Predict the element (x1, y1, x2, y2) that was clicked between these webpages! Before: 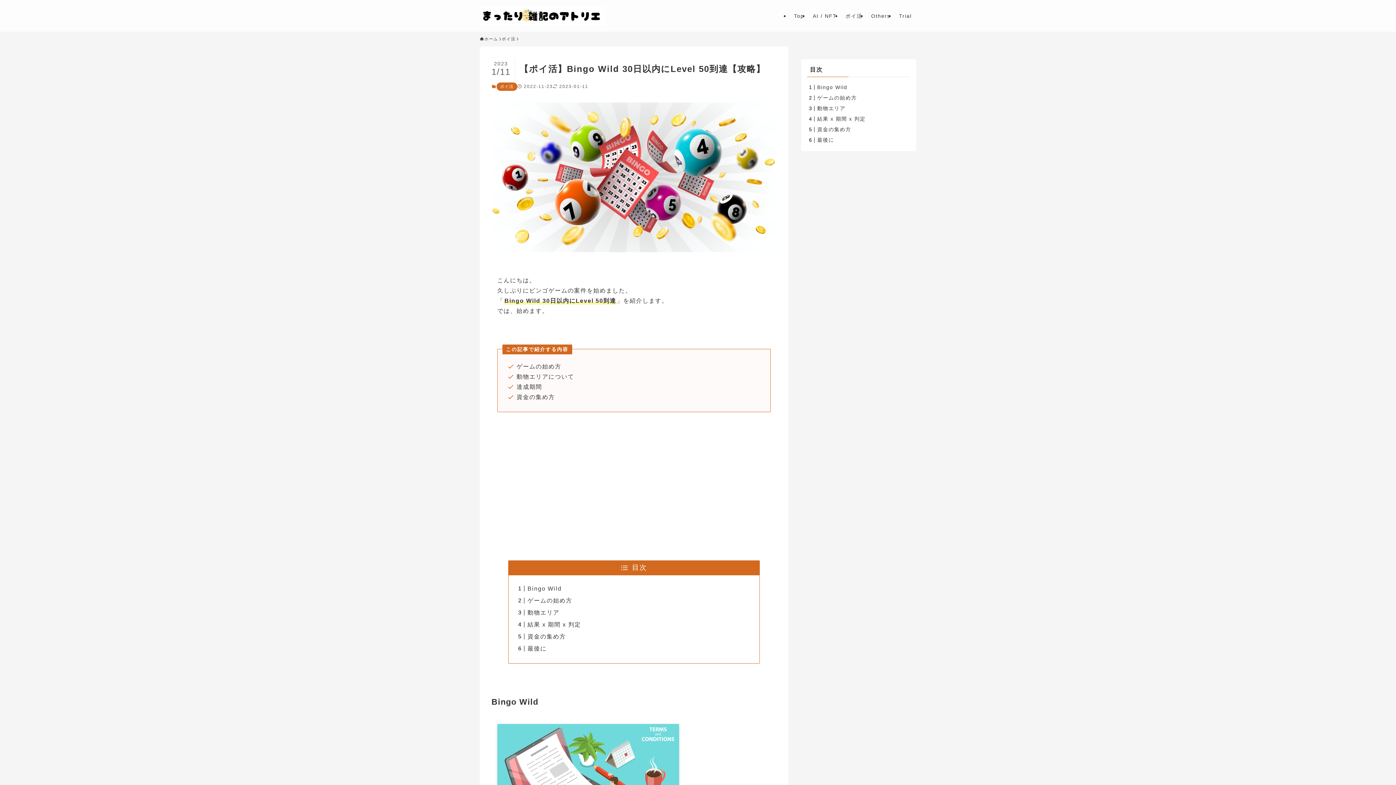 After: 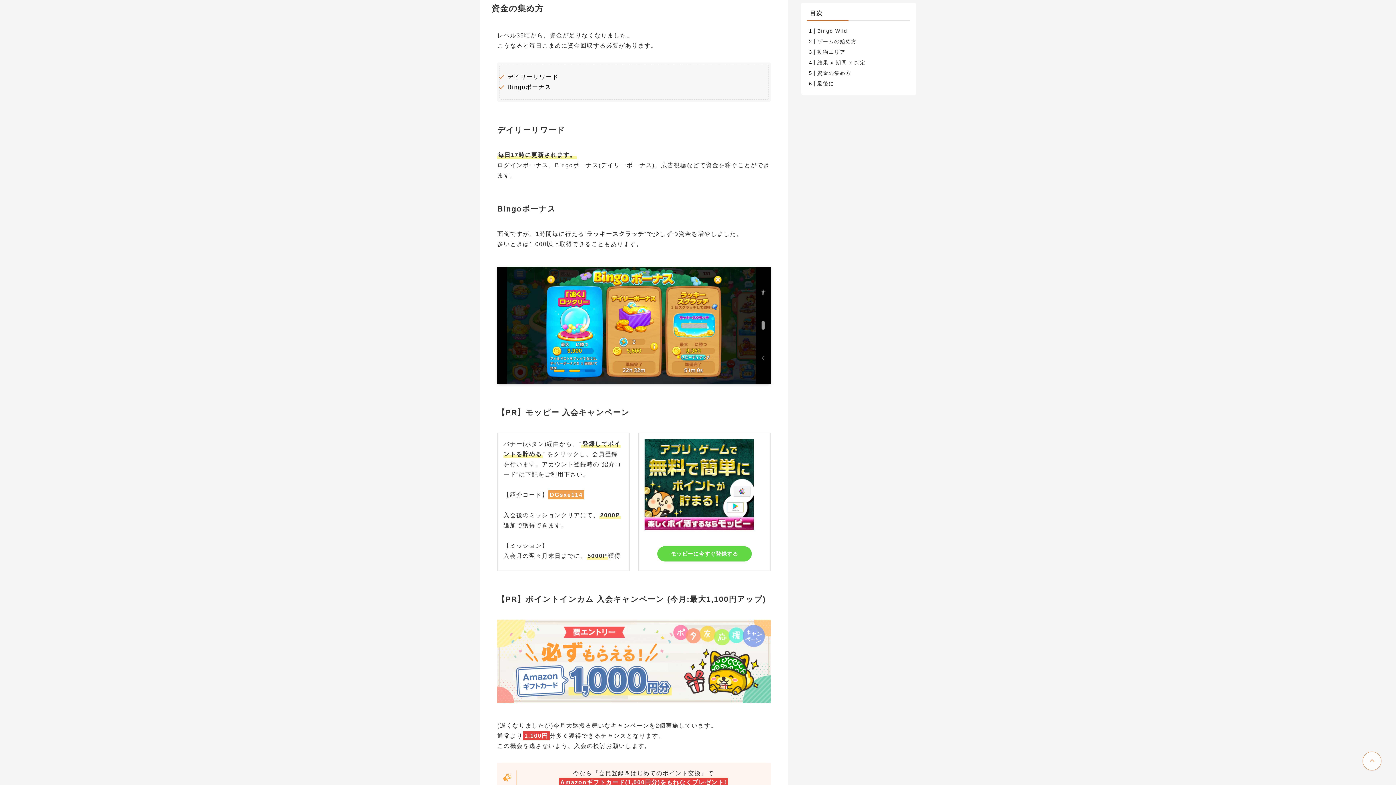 Action: label: 資金の集め方 bbox: (817, 126, 851, 132)